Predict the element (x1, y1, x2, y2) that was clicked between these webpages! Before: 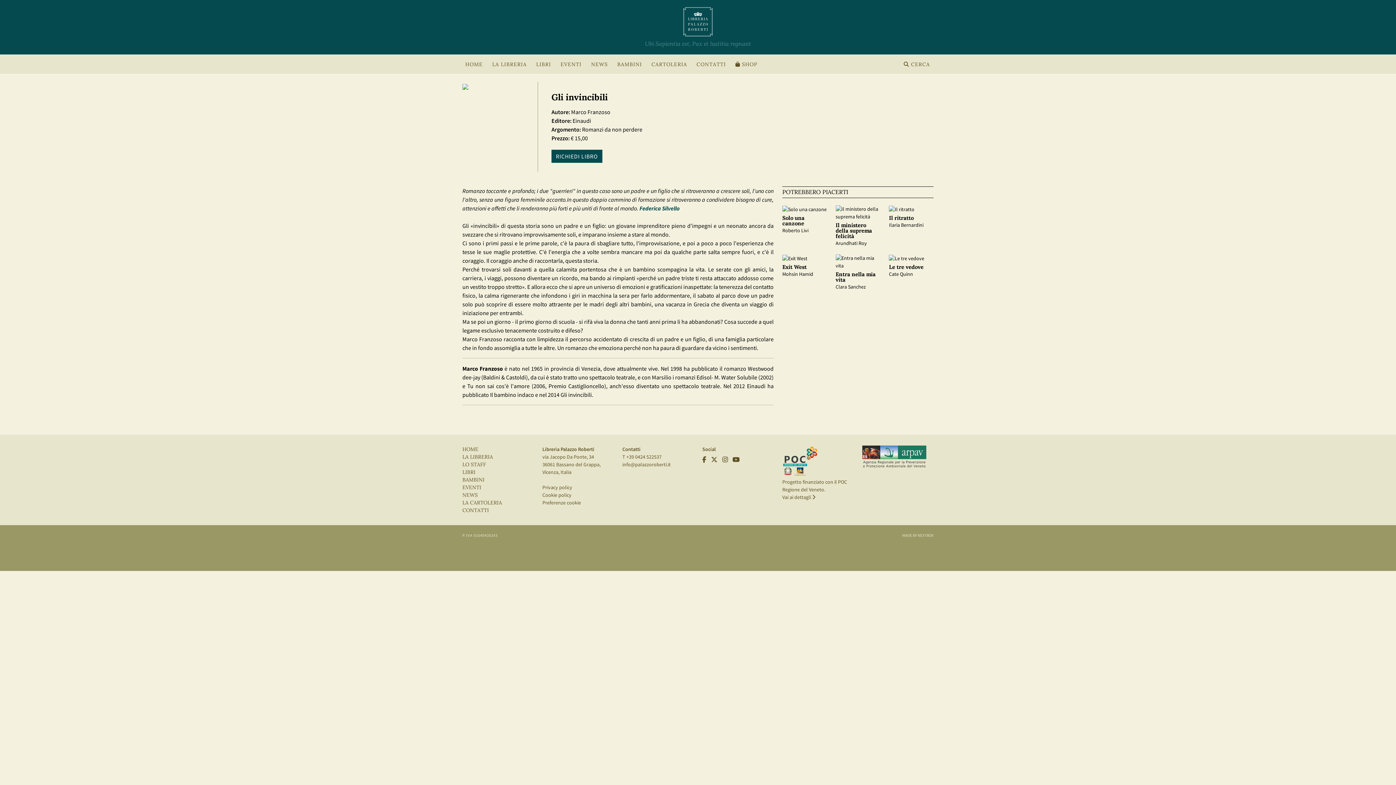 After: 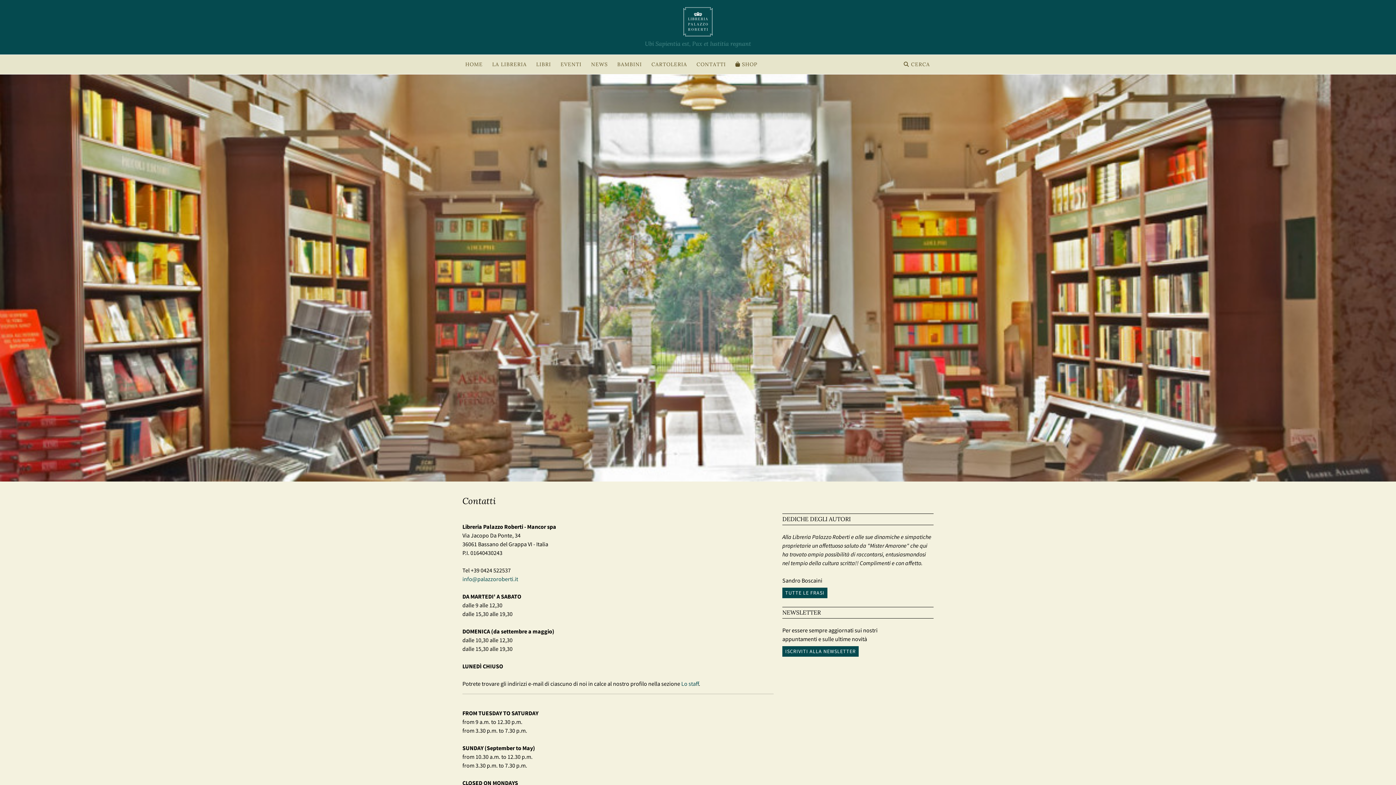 Action: bbox: (693, 57, 729, 71) label: CONTATTI